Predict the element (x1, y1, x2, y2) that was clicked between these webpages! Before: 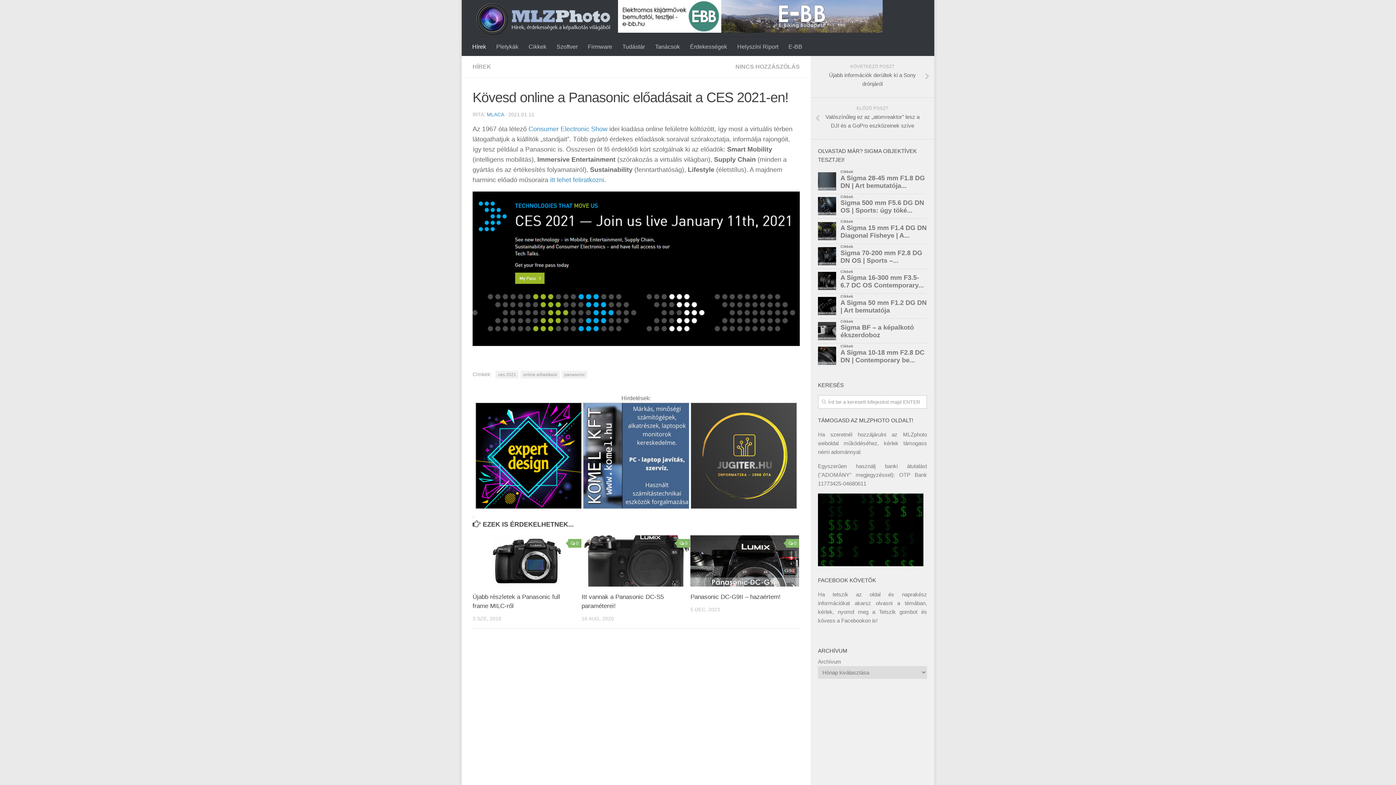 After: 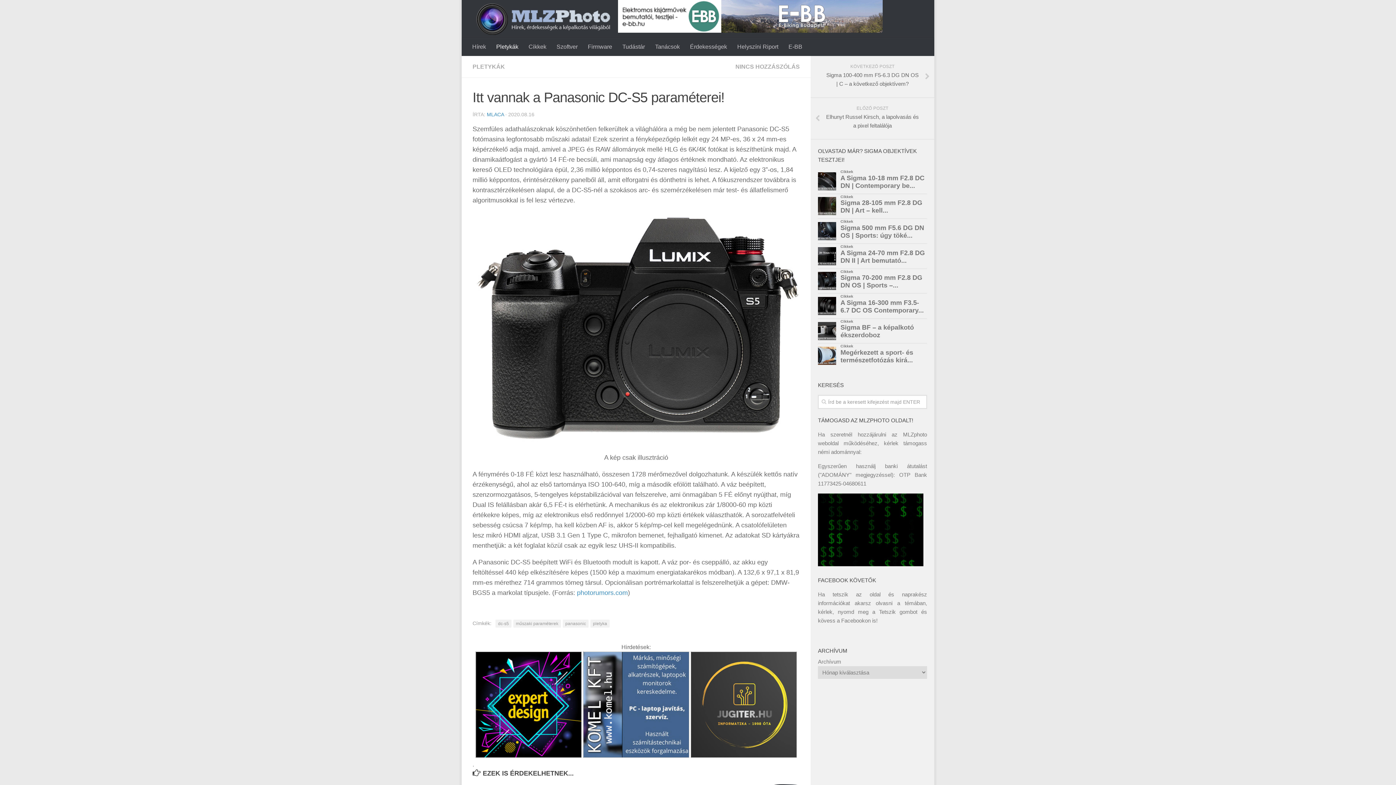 Action: bbox: (677, 539, 690, 548) label: 0